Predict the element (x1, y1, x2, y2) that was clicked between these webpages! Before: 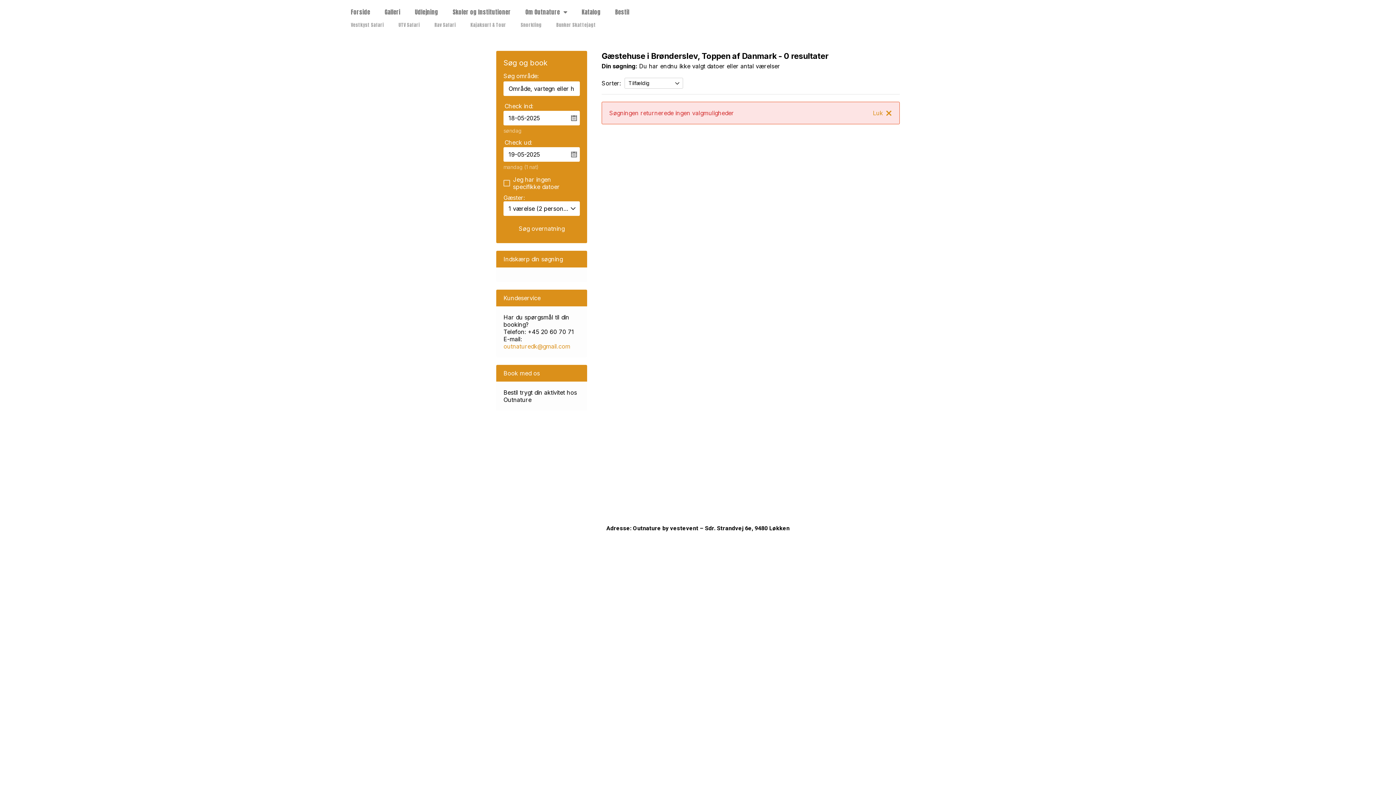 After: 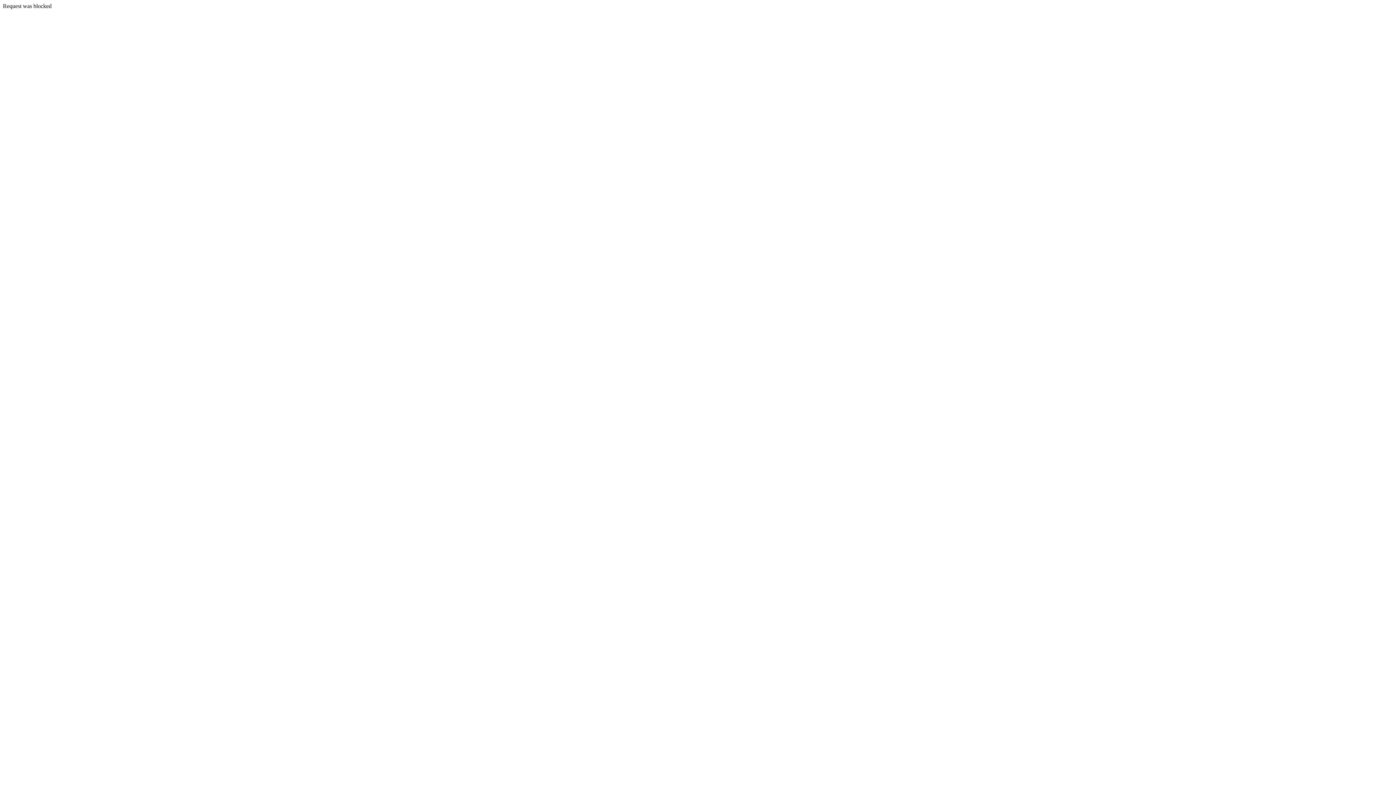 Action: label: Galleri bbox: (377, 3, 407, 20)